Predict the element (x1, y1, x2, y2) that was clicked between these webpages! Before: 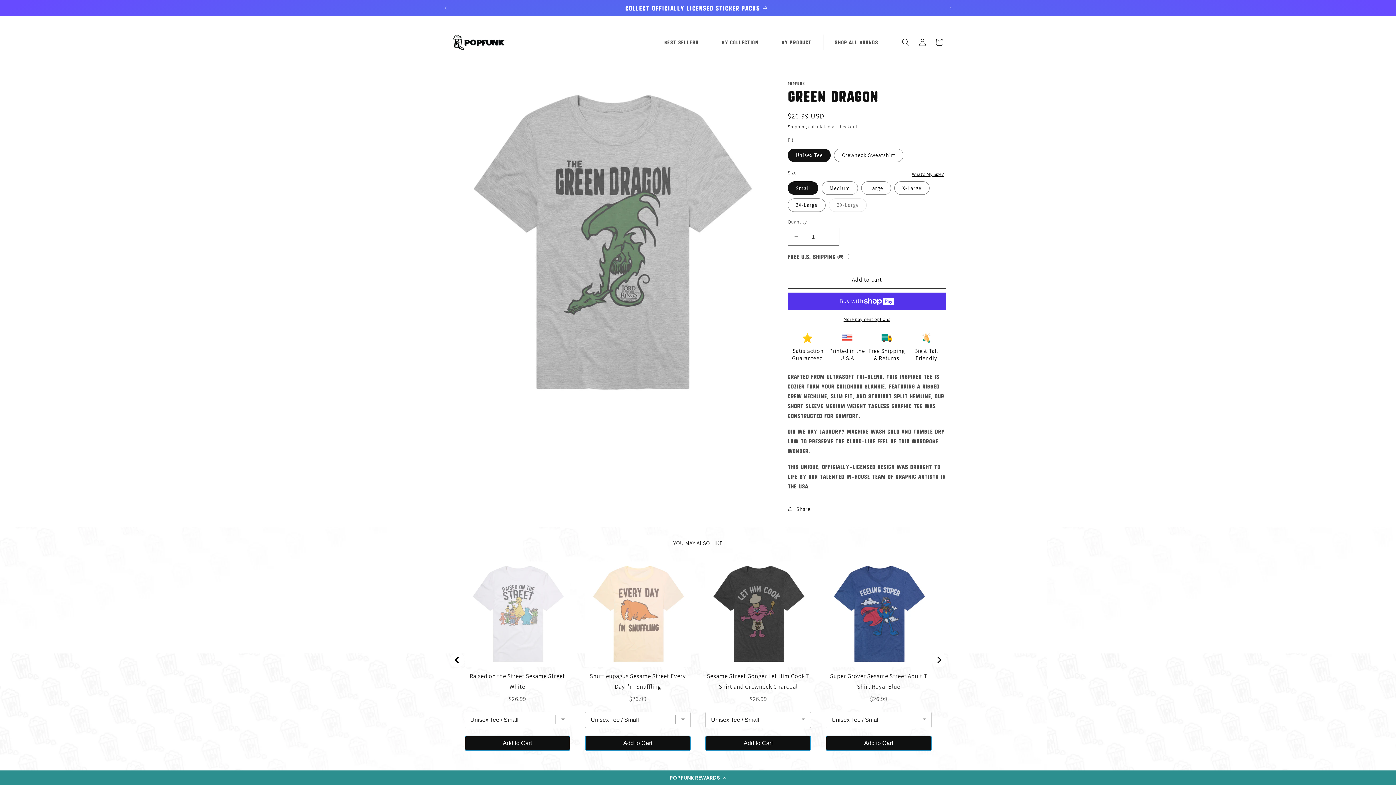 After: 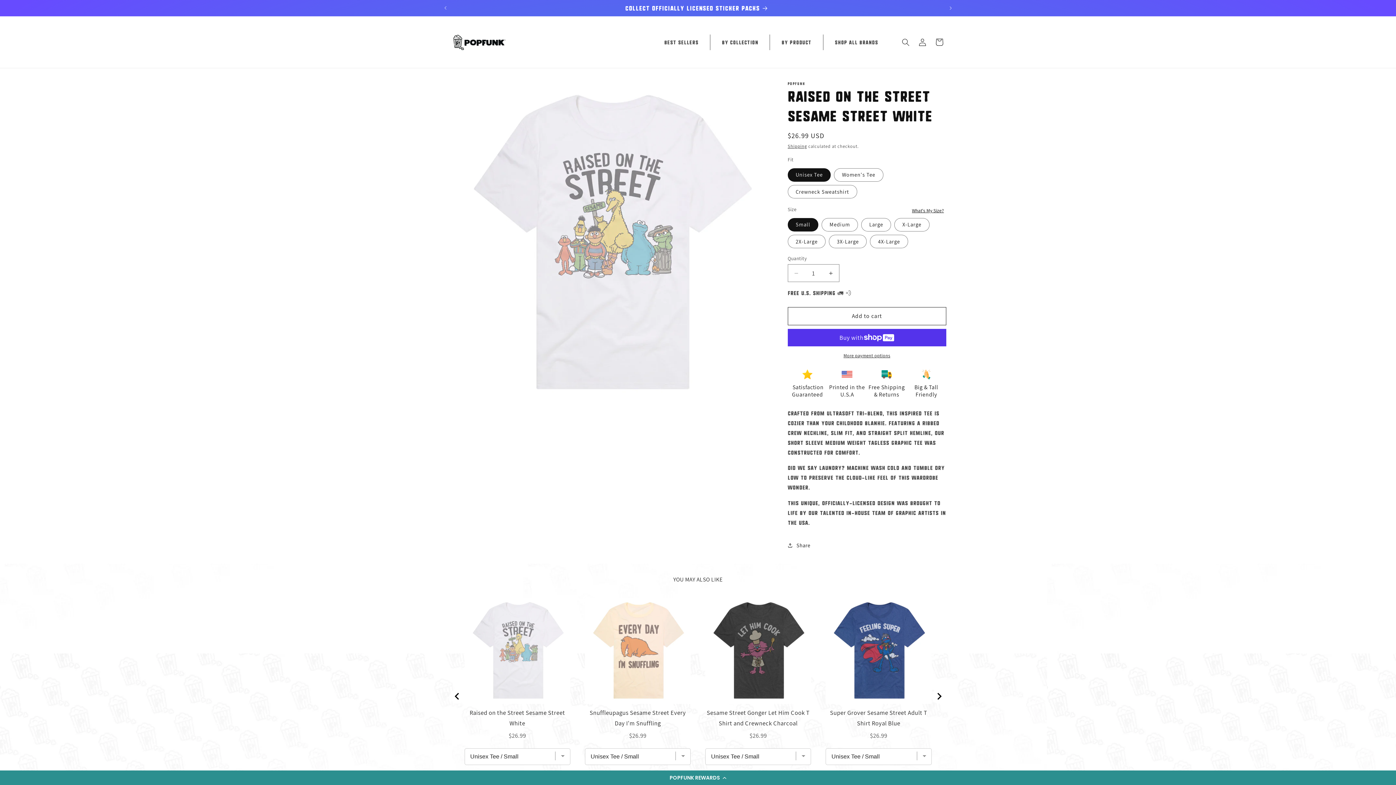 Action: bbox: (464, 561, 570, 667)